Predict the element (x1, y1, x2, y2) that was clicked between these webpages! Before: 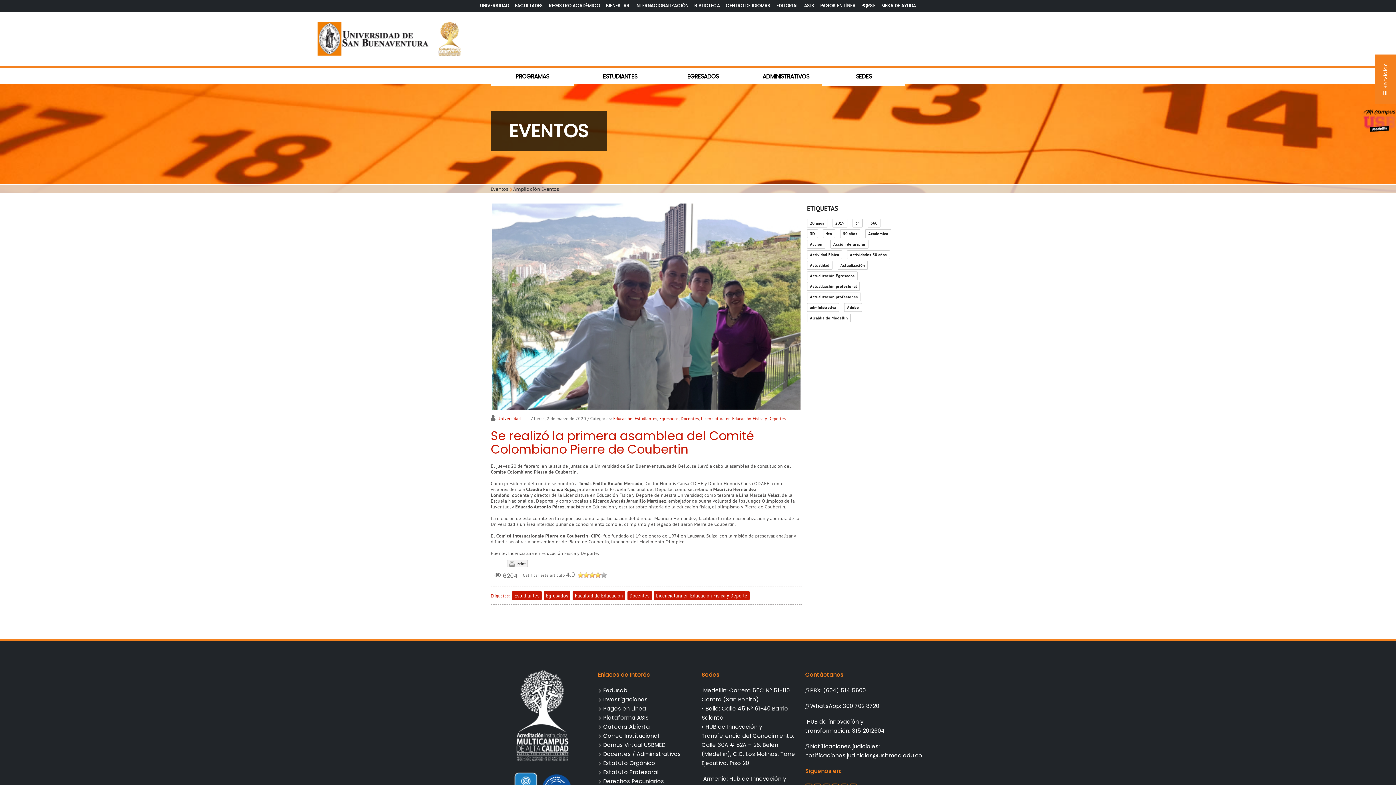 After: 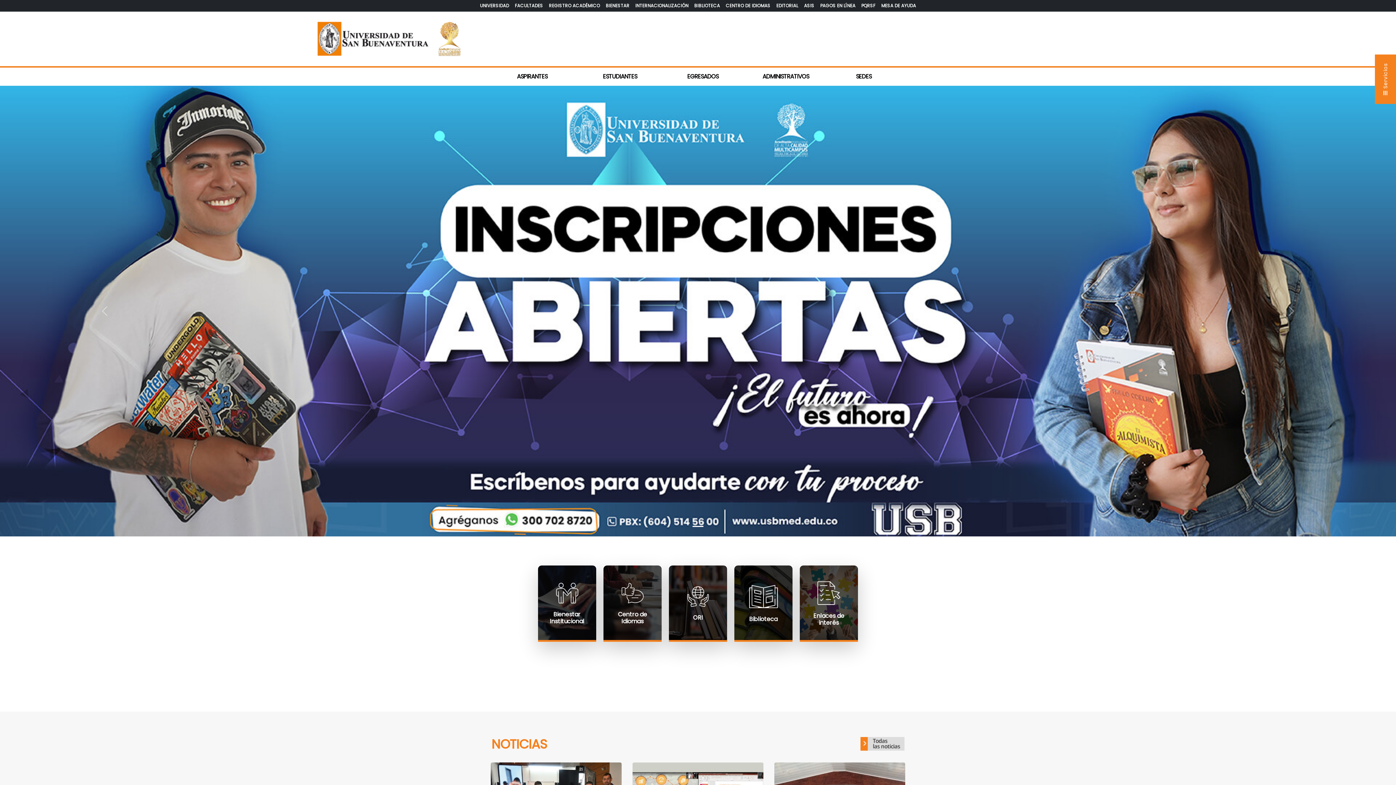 Action: label:  ESTUDIANTES bbox: (593, 72, 637, 80)